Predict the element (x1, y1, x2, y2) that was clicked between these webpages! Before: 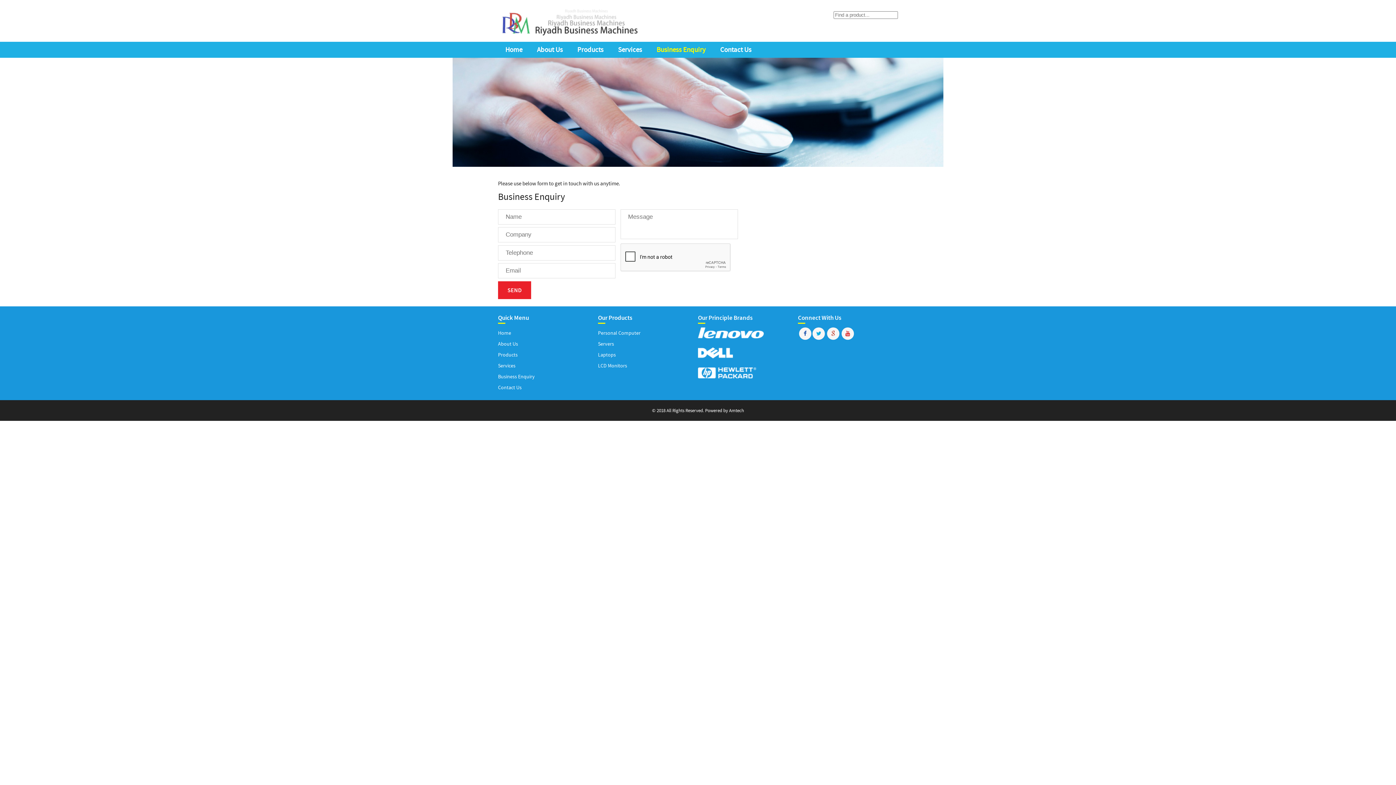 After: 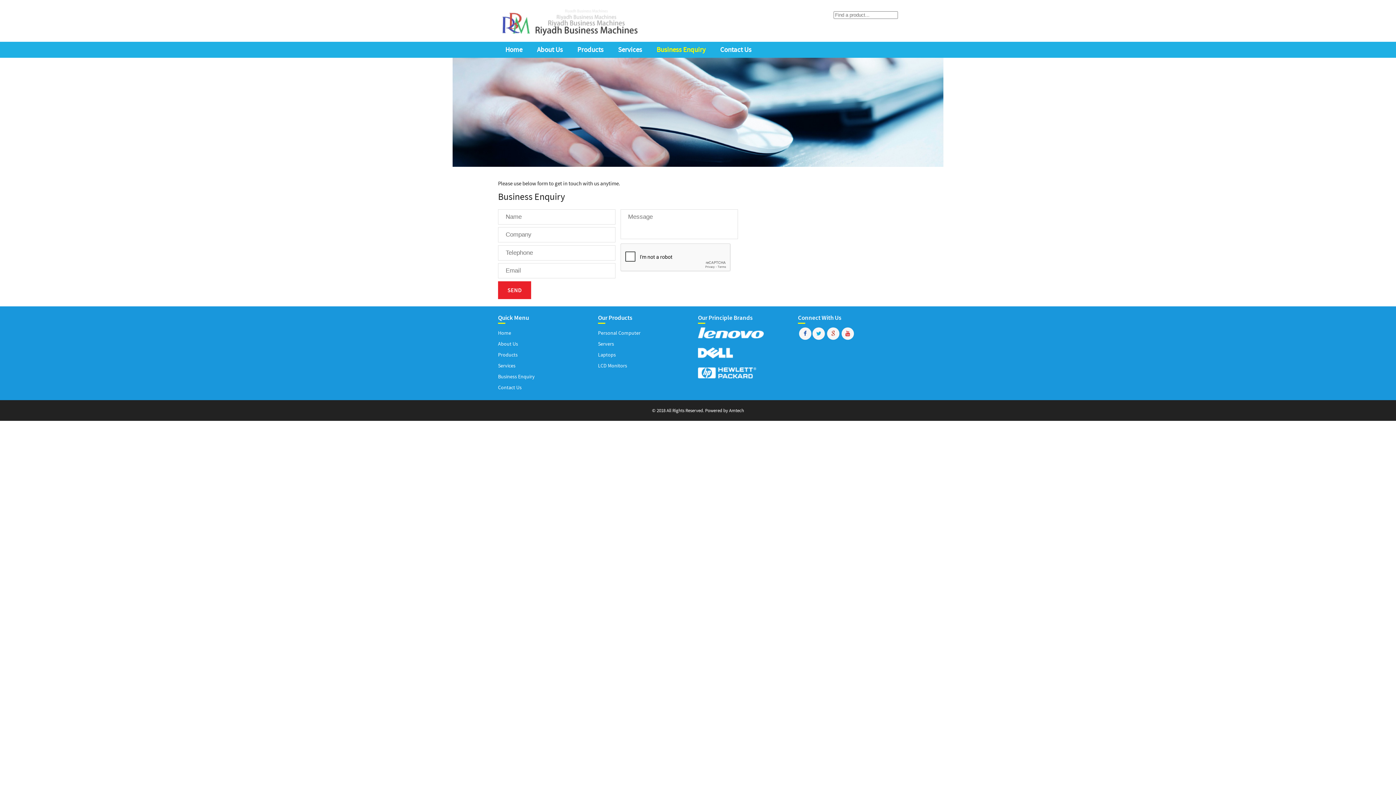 Action: bbox: (649, 41, 713, 57) label: Business Enquiry